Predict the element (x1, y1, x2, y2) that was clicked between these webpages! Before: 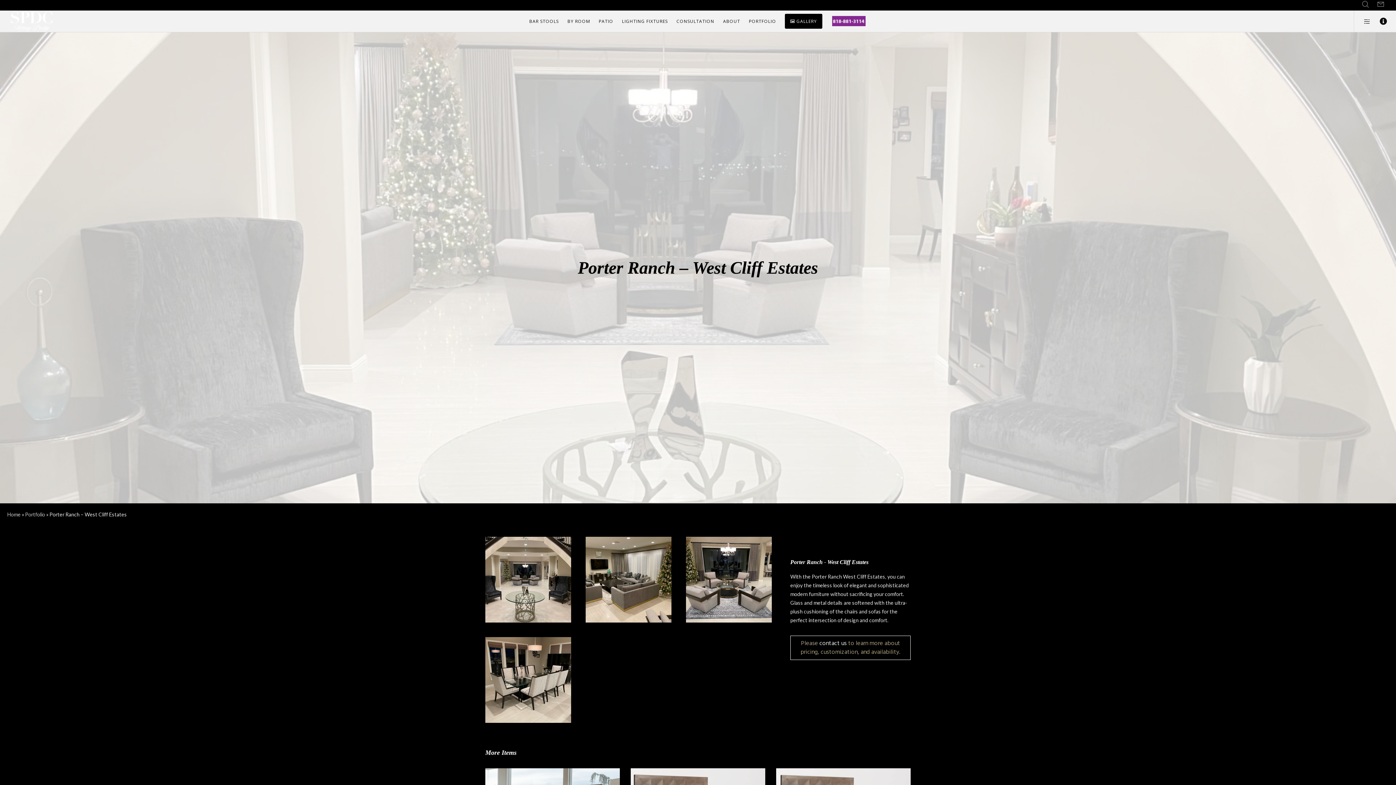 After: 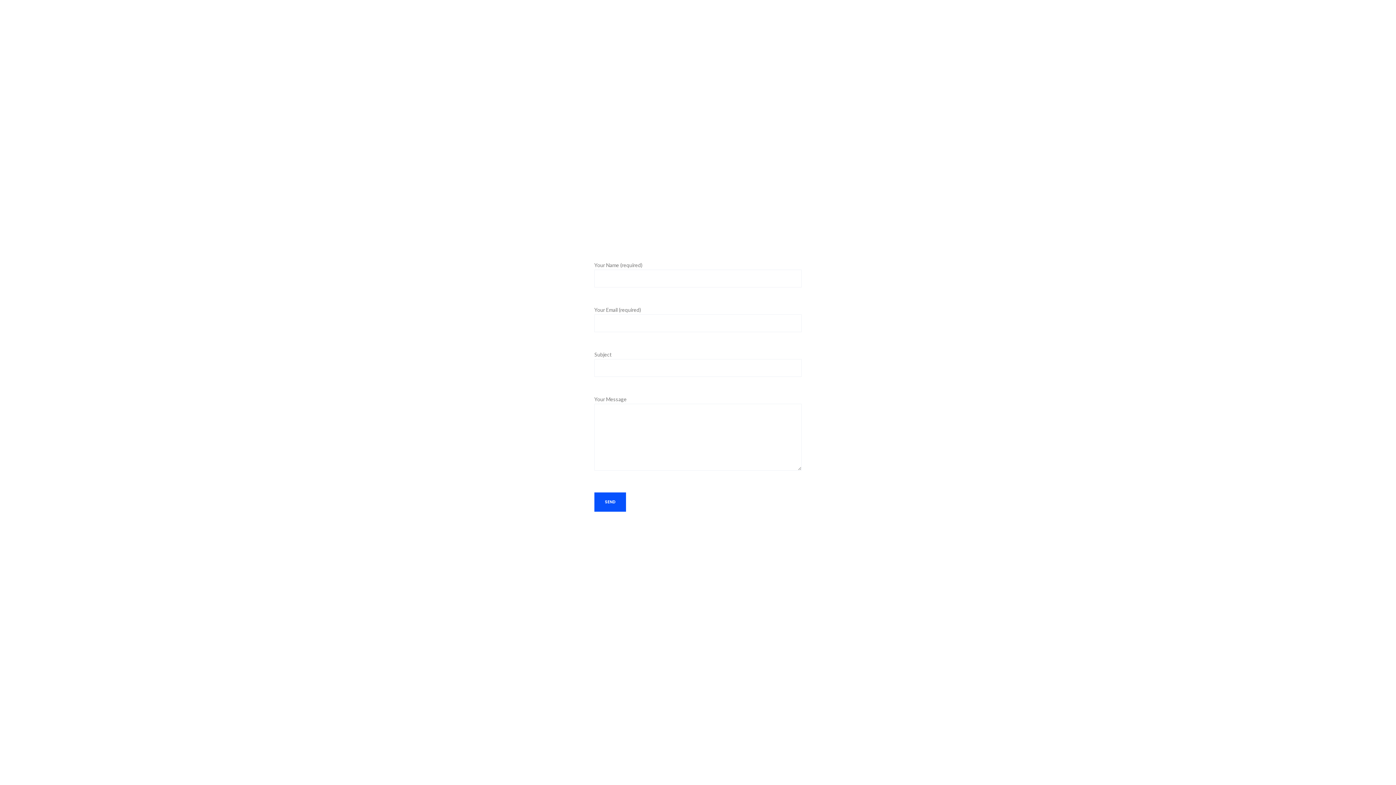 Action: bbox: (819, 638, 846, 648) label: contact us